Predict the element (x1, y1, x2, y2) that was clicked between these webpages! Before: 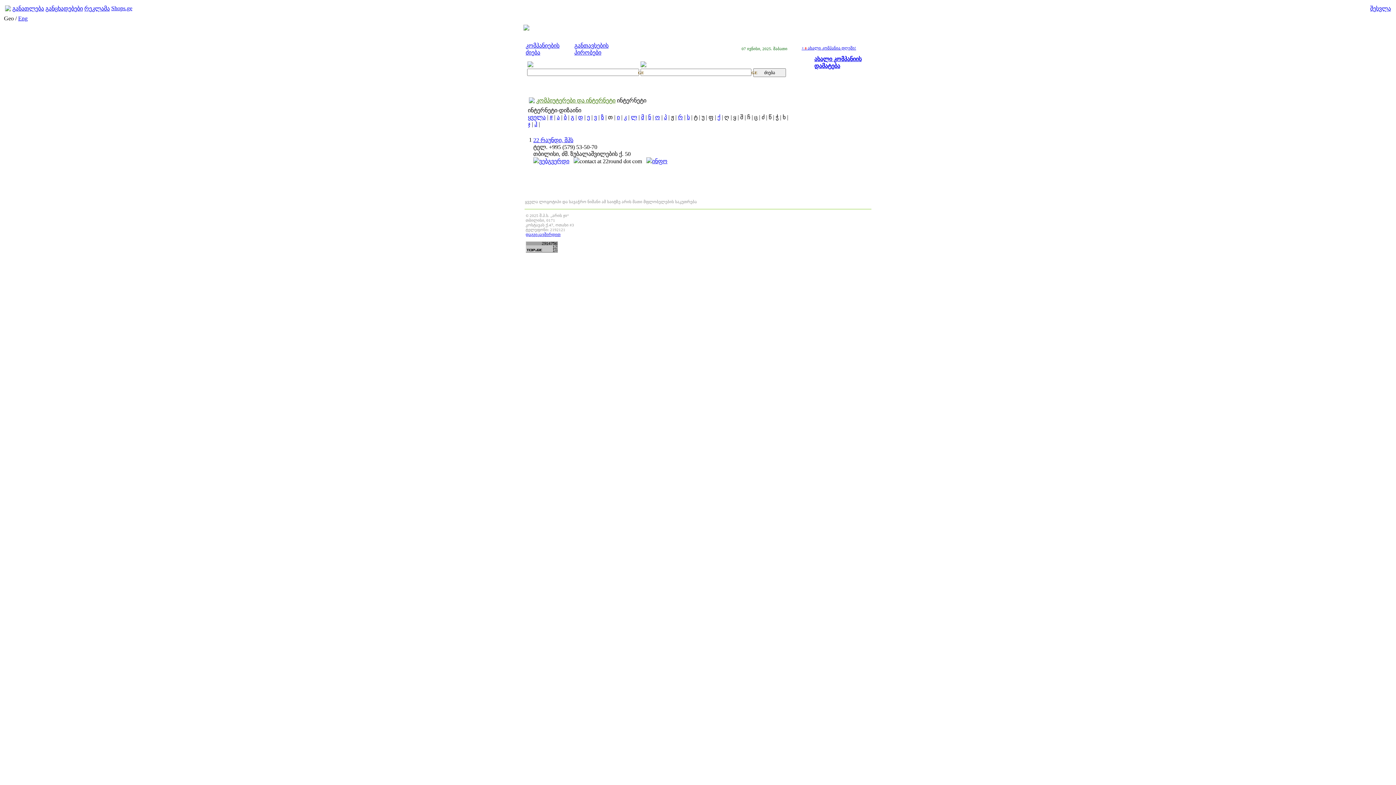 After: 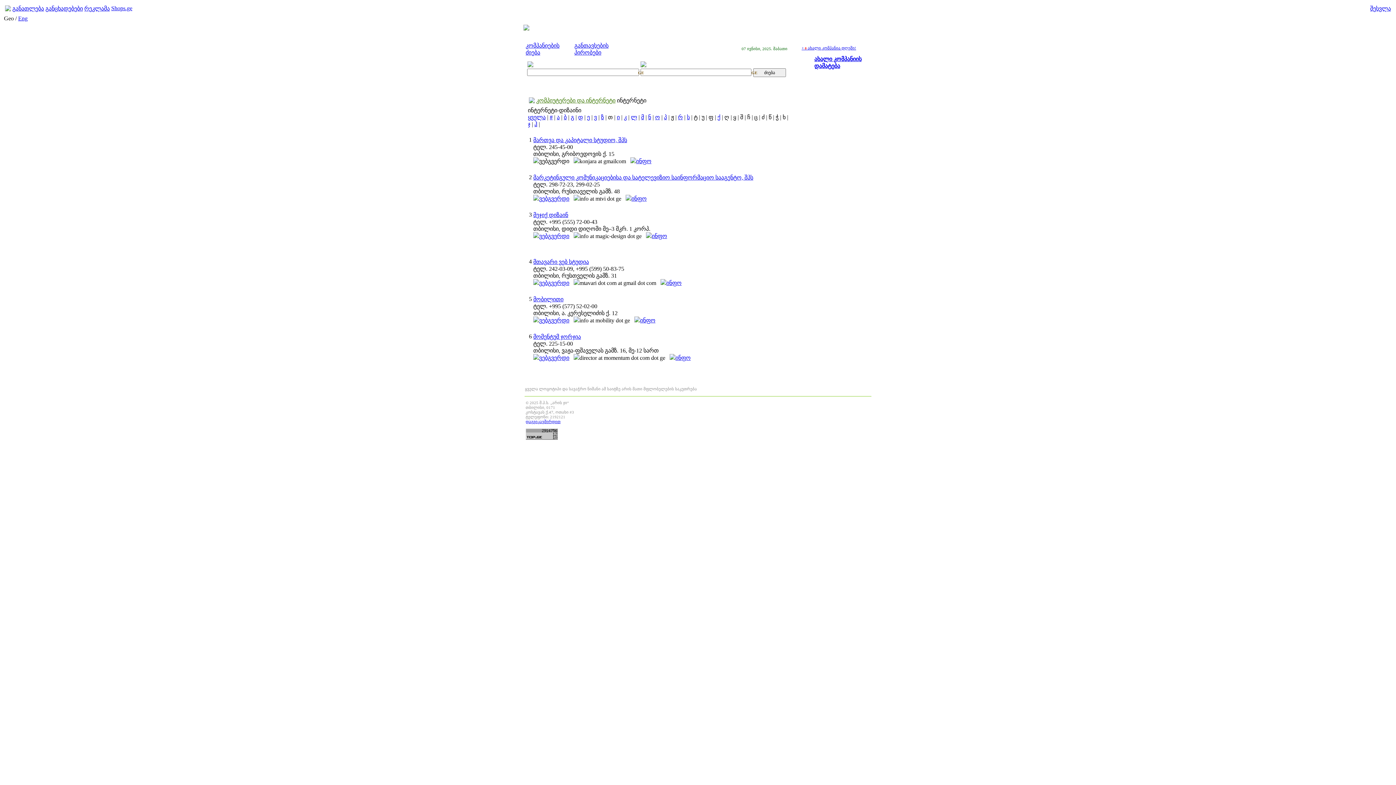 Action: label: მ bbox: (641, 114, 644, 120)